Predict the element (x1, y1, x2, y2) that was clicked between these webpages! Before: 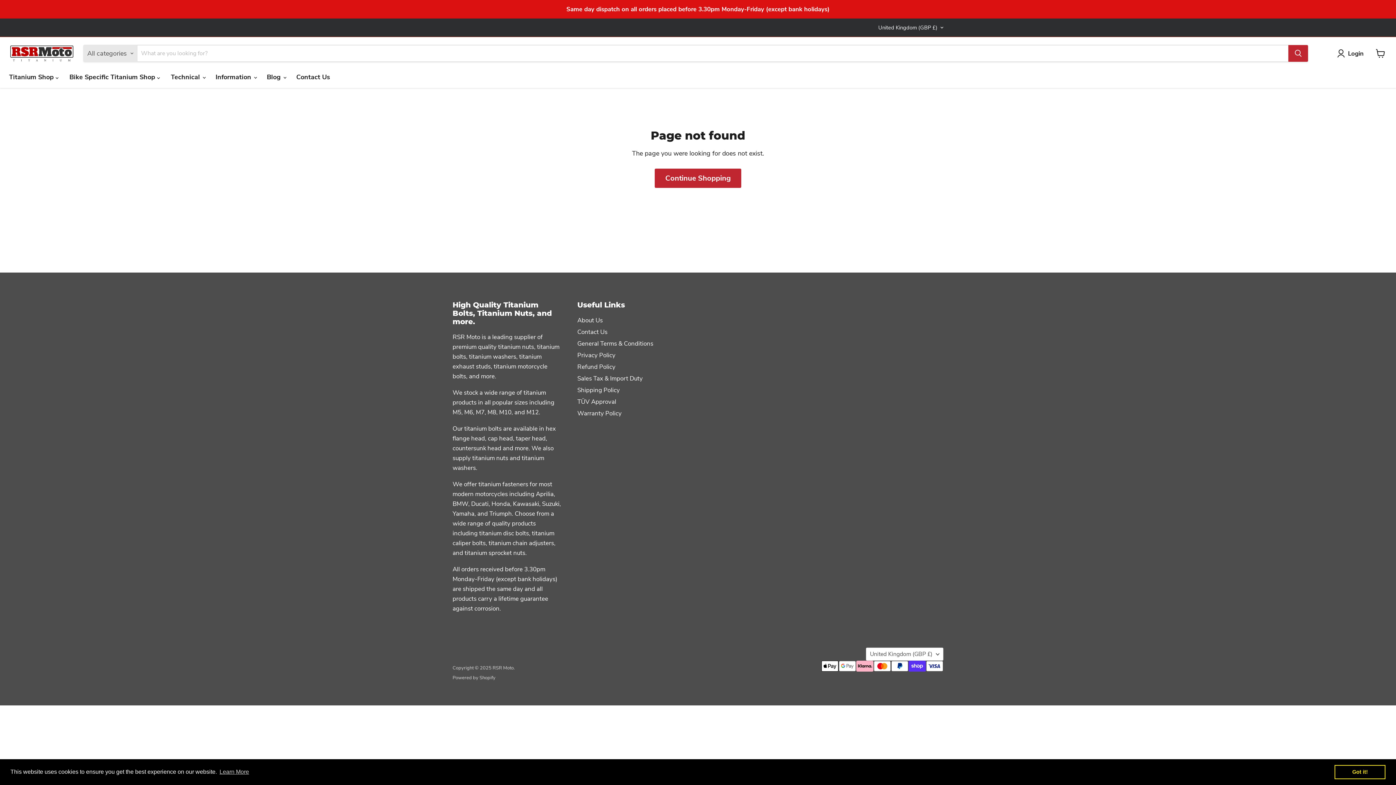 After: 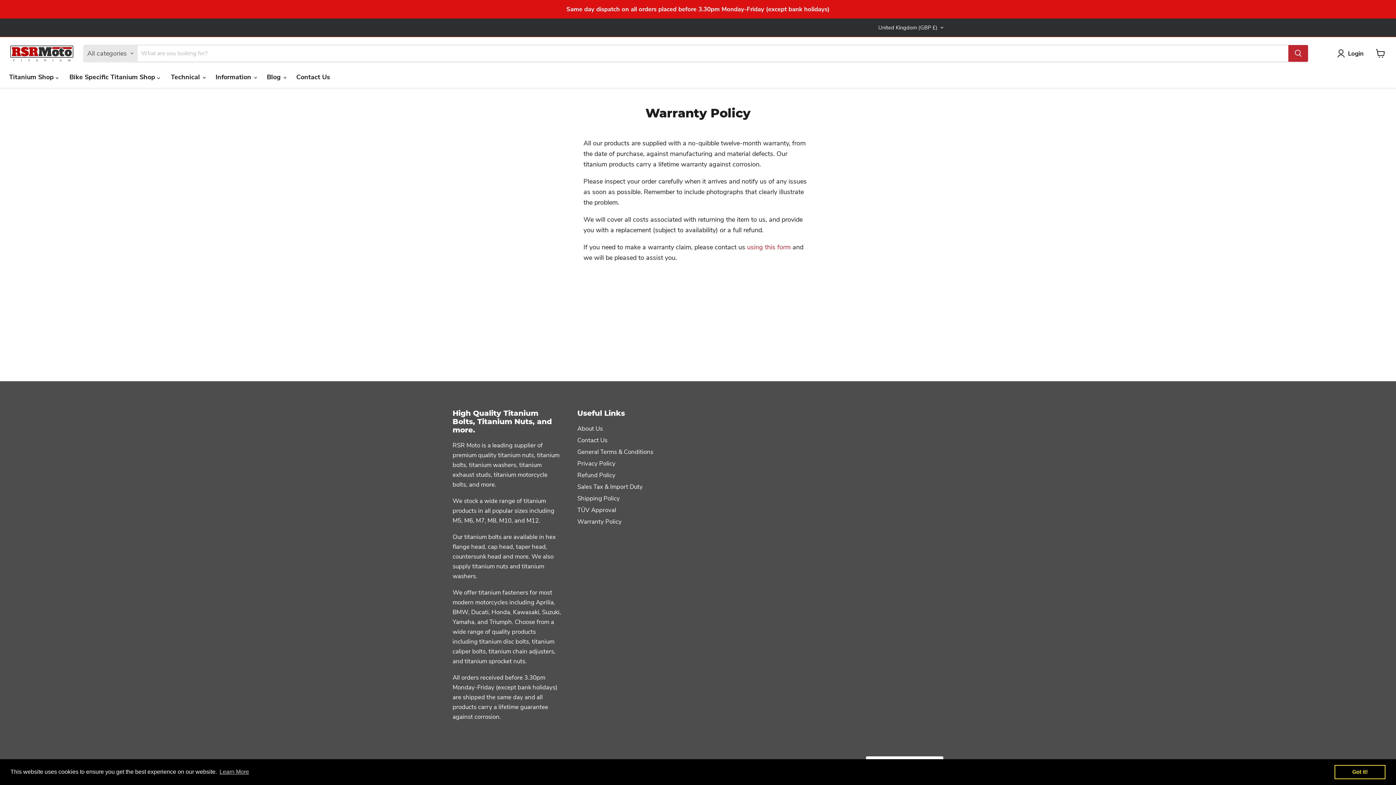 Action: bbox: (577, 409, 621, 417) label: Warranty Policy